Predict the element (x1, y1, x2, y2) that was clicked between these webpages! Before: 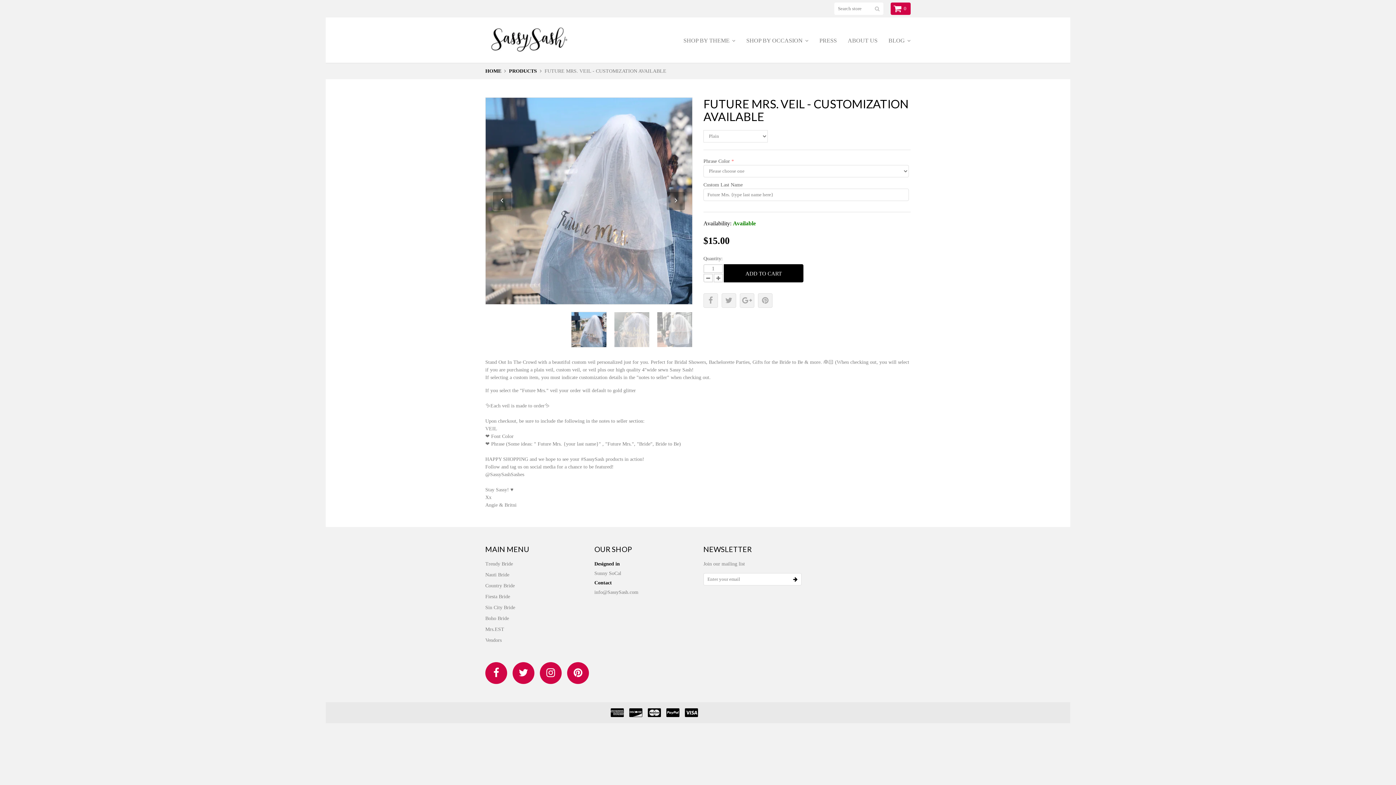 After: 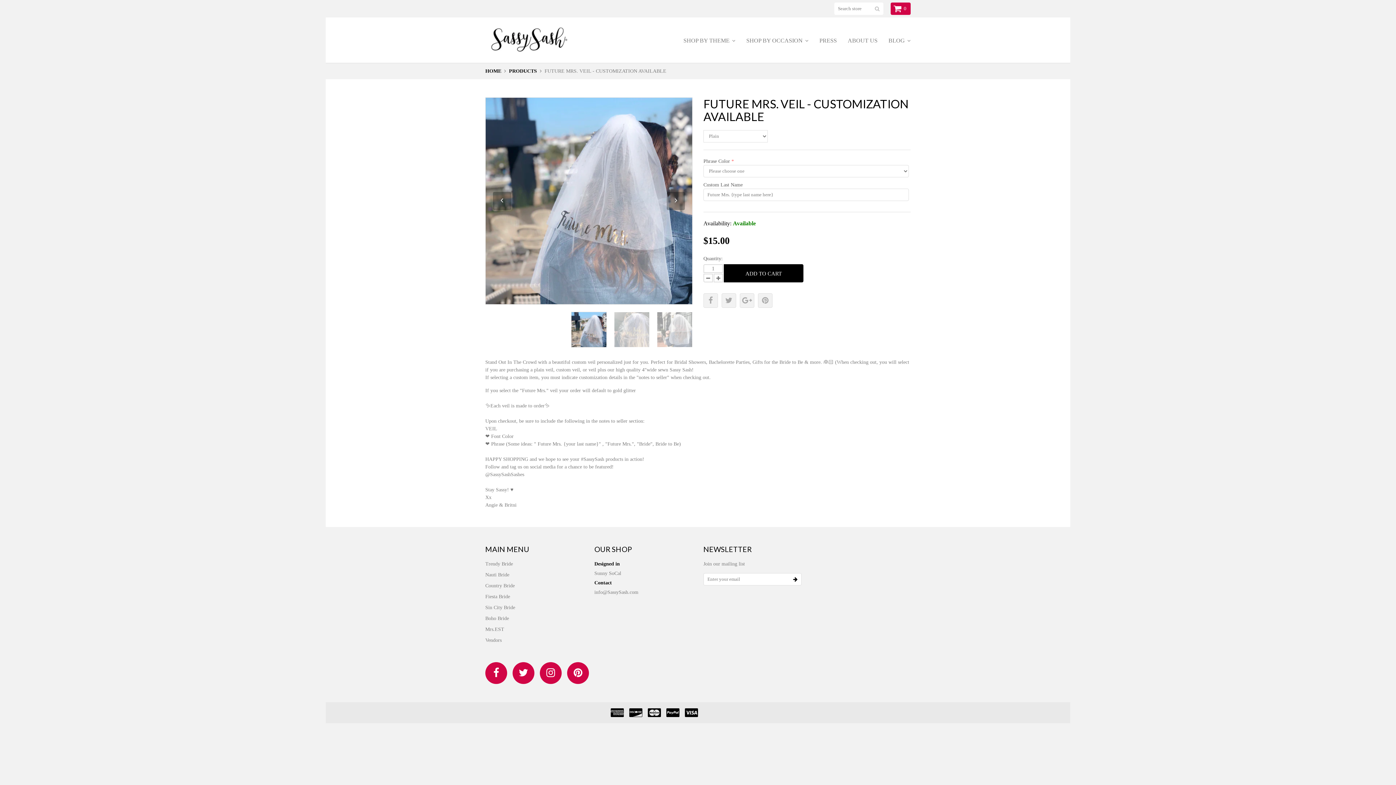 Action: bbox: (746, 32, 808, 47) label: SHOP BY OCCASION 